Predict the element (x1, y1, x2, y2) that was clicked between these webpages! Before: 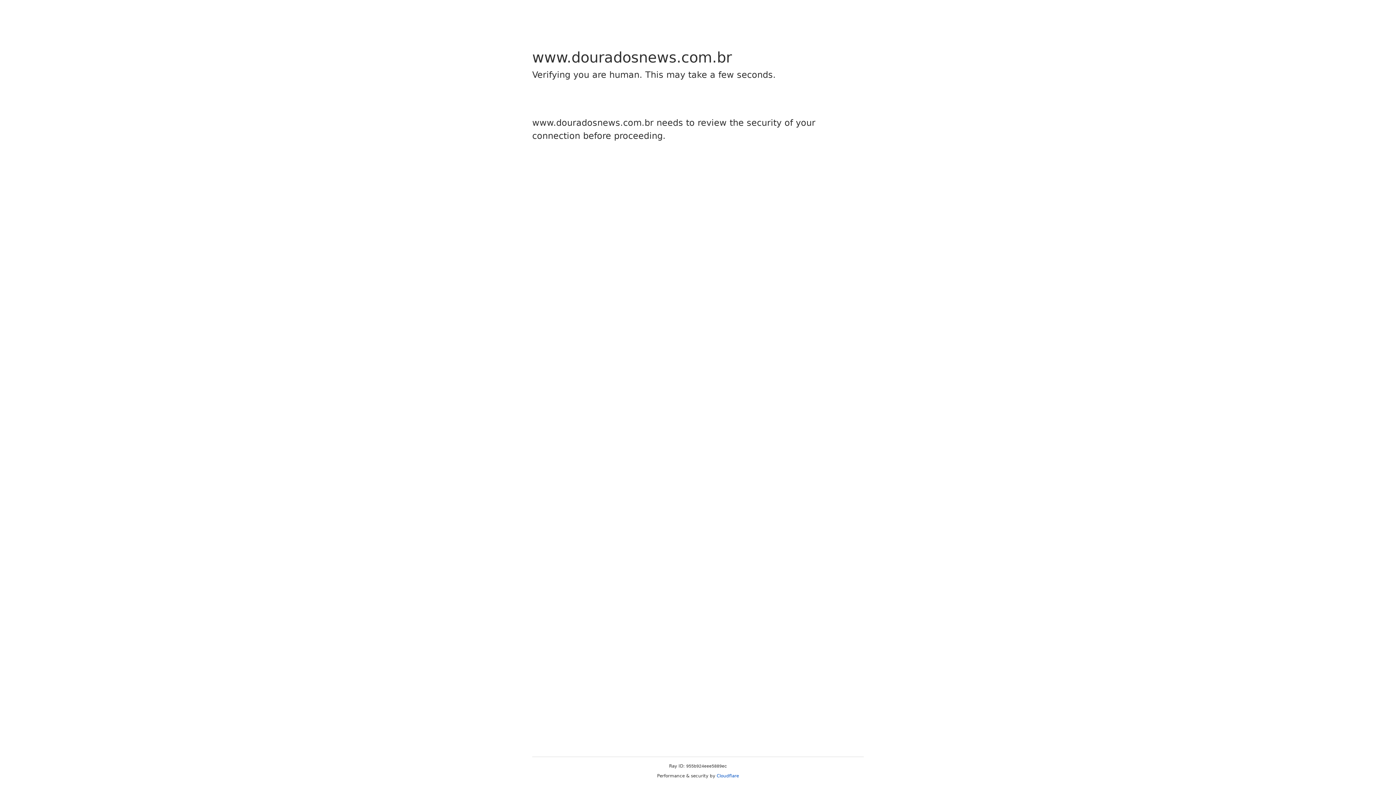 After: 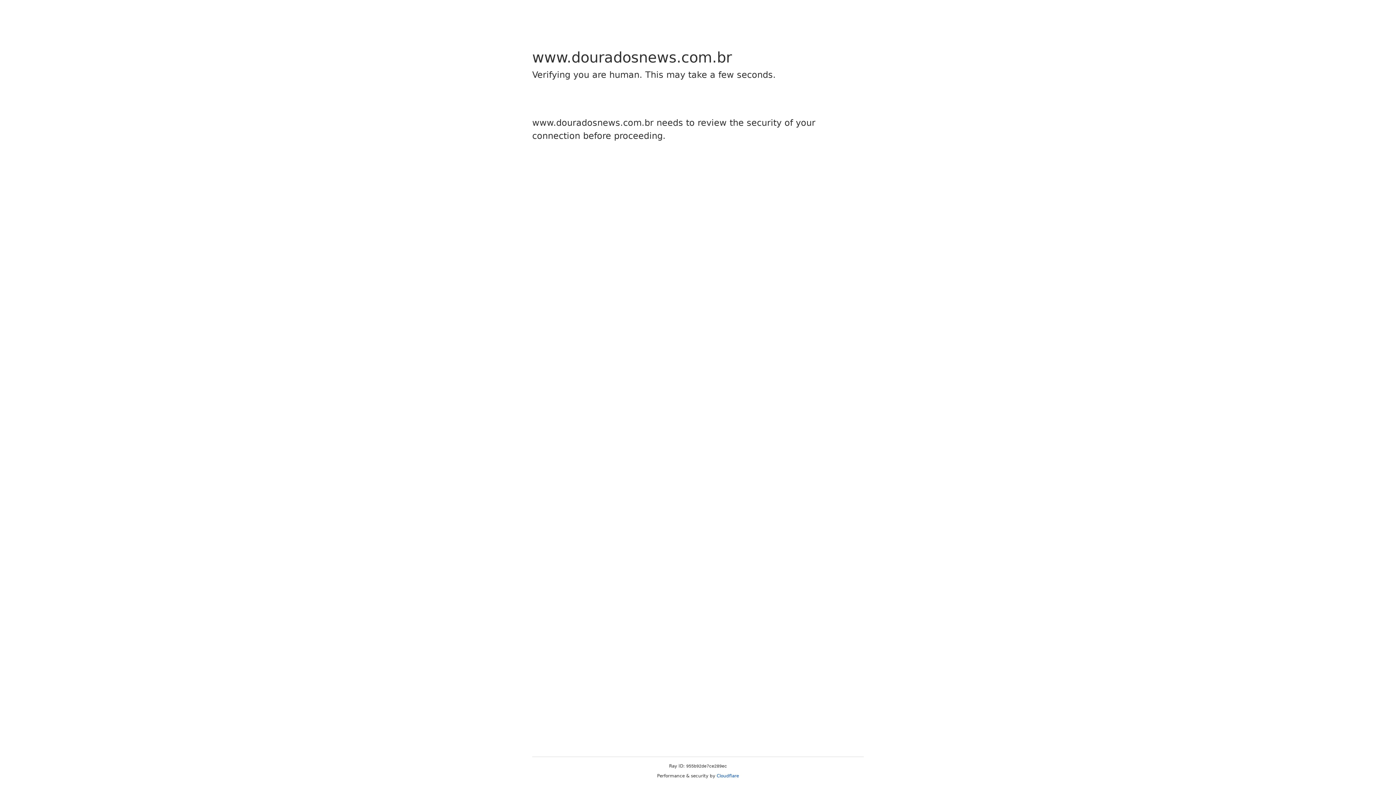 Action: bbox: (716, 773, 739, 778) label: Cloudflare